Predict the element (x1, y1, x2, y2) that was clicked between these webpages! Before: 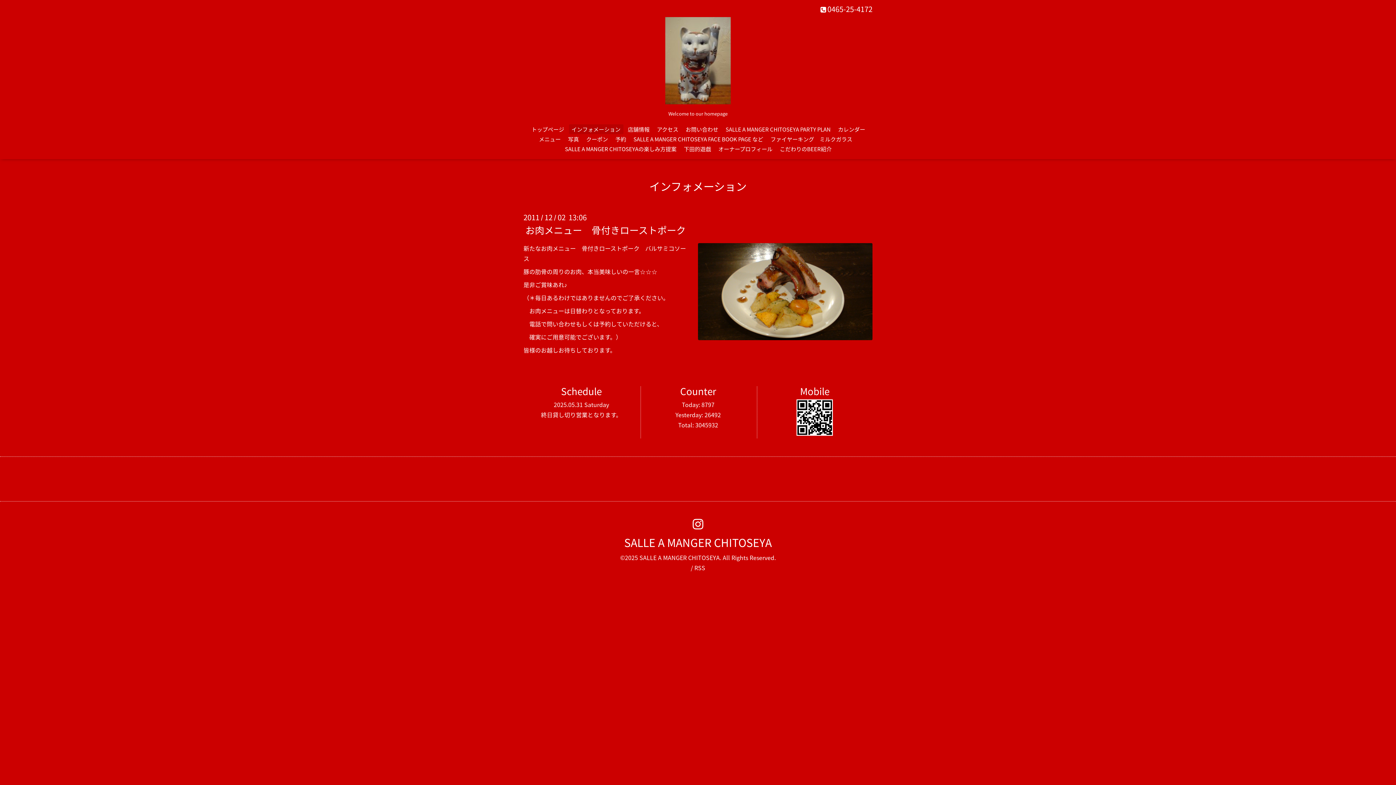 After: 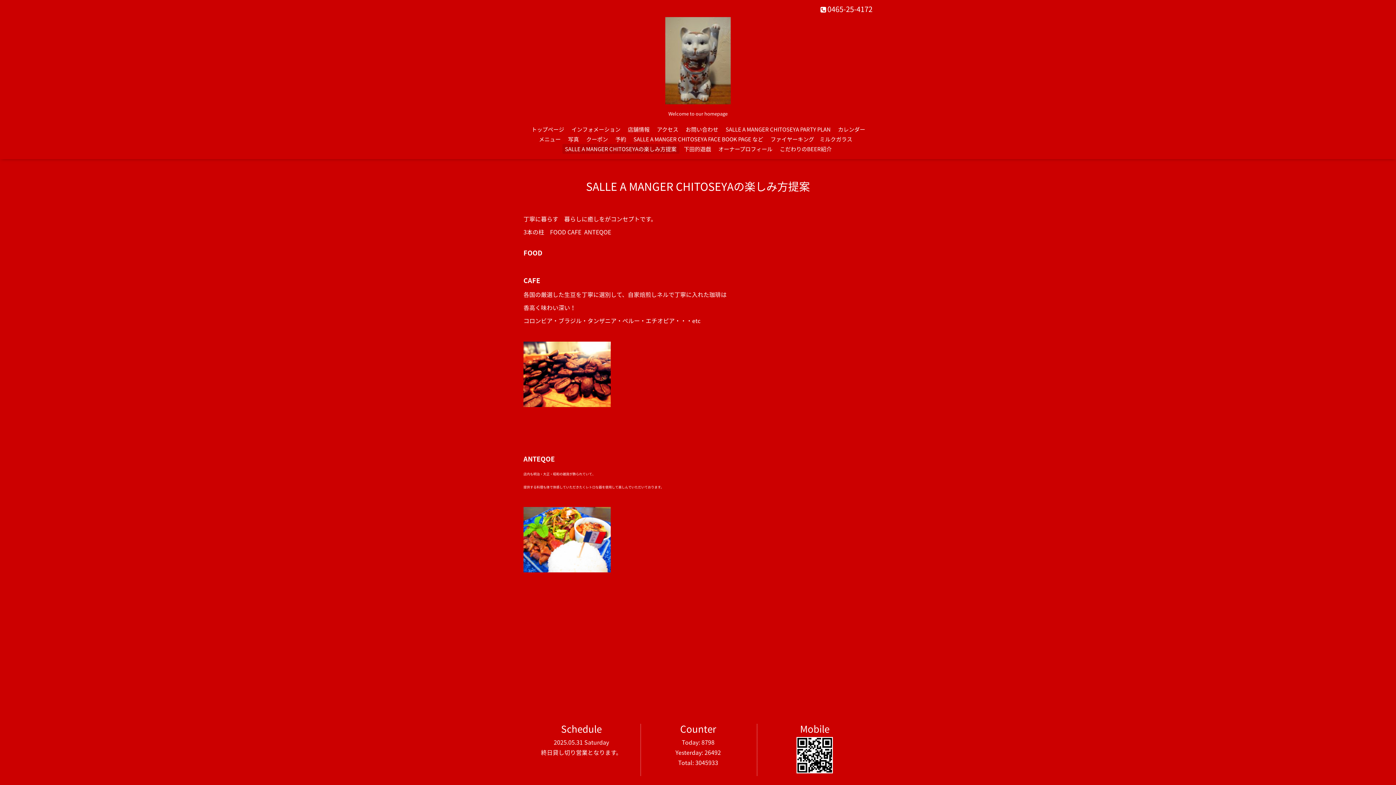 Action: label: SALLE A MANGER CHITOSEYAの楽しみ方提案 bbox: (562, 144, 679, 153)